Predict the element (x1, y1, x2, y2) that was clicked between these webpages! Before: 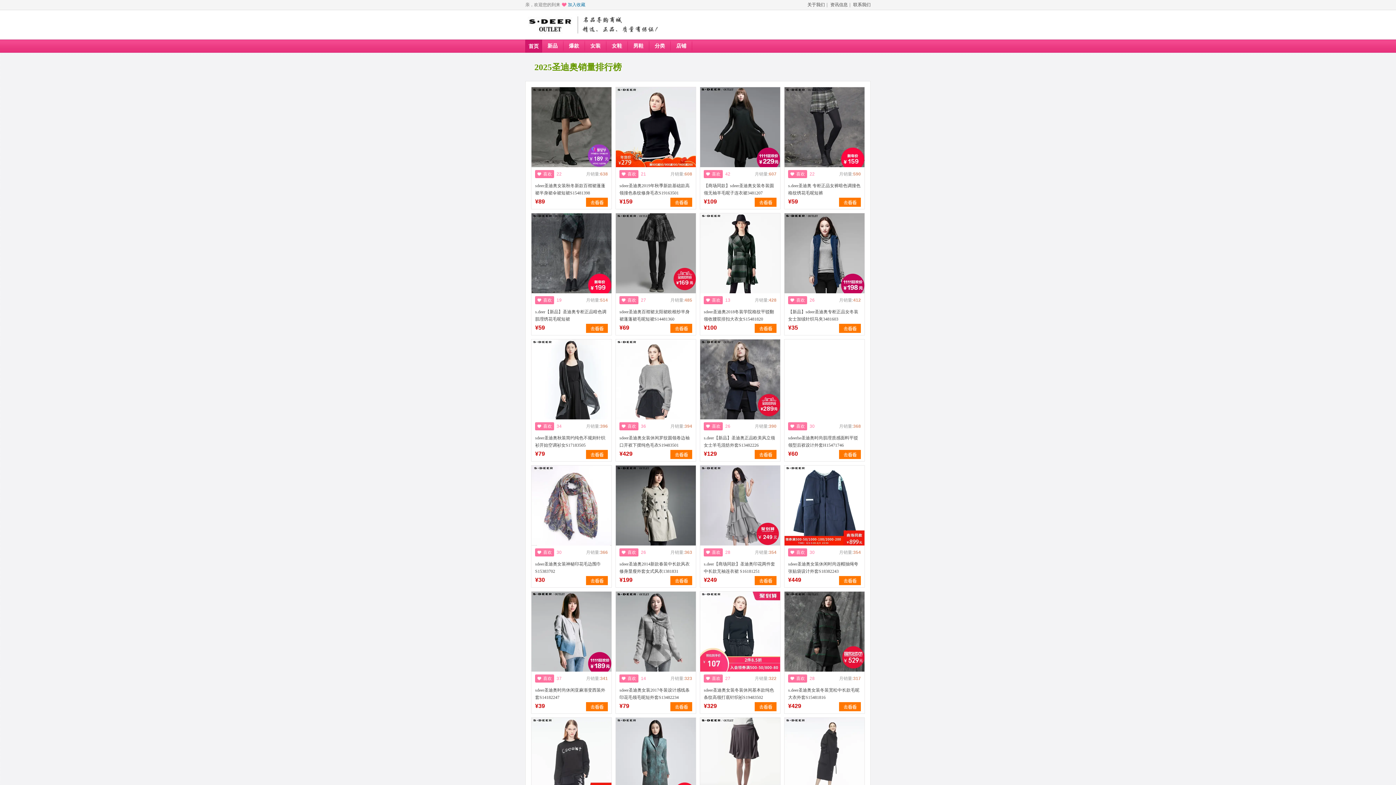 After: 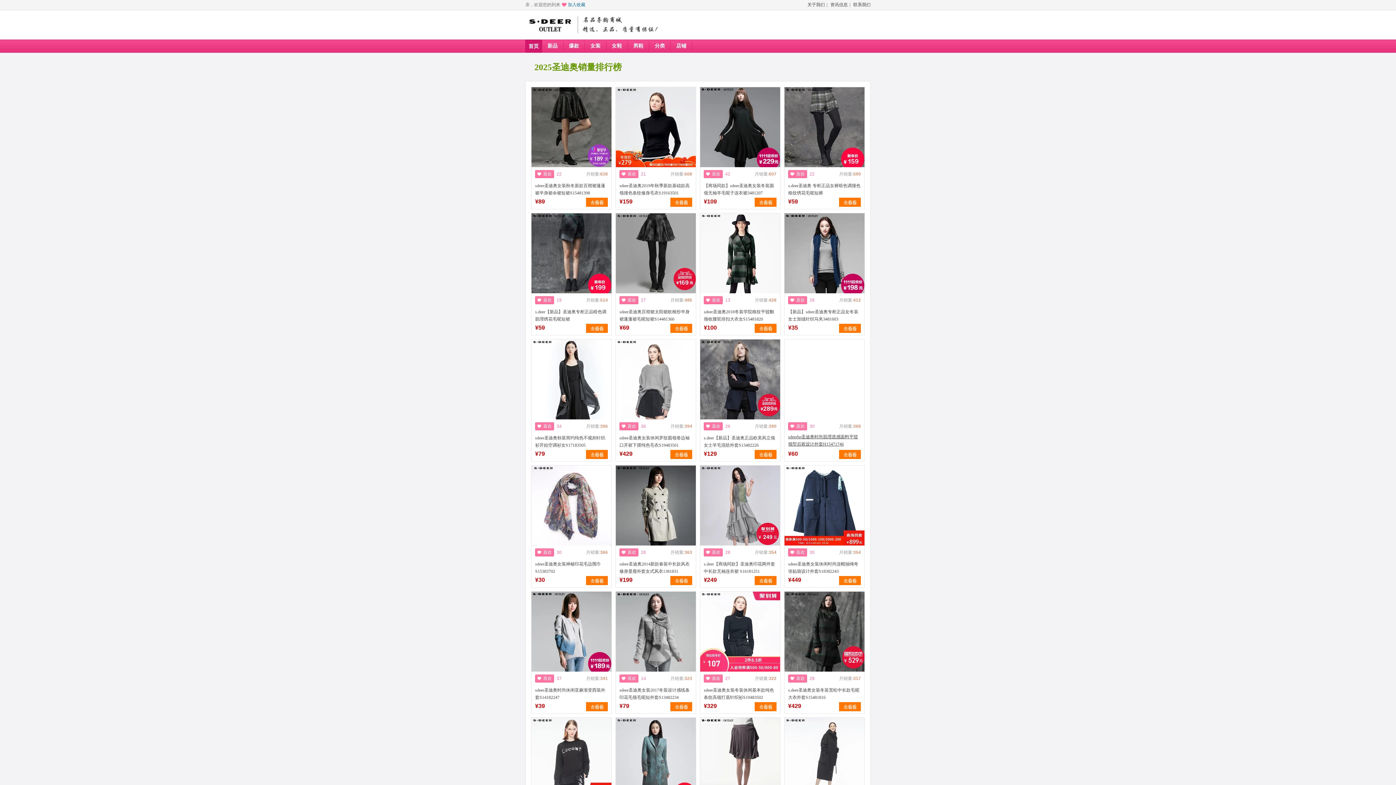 Action: bbox: (788, 434, 861, 449) label: sdeerhe圣迪奥时尚肌理质感面料平驳领型后衩设计外套H15471746